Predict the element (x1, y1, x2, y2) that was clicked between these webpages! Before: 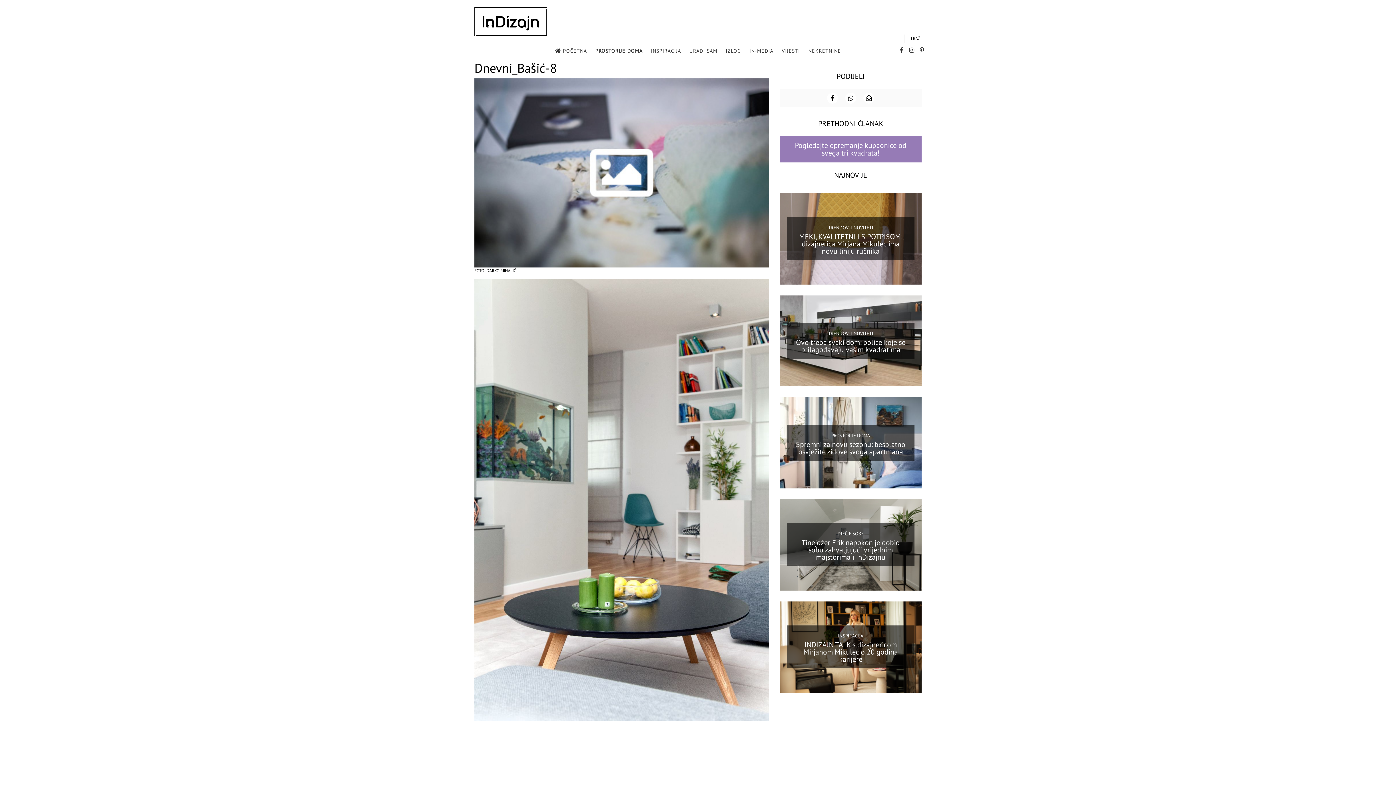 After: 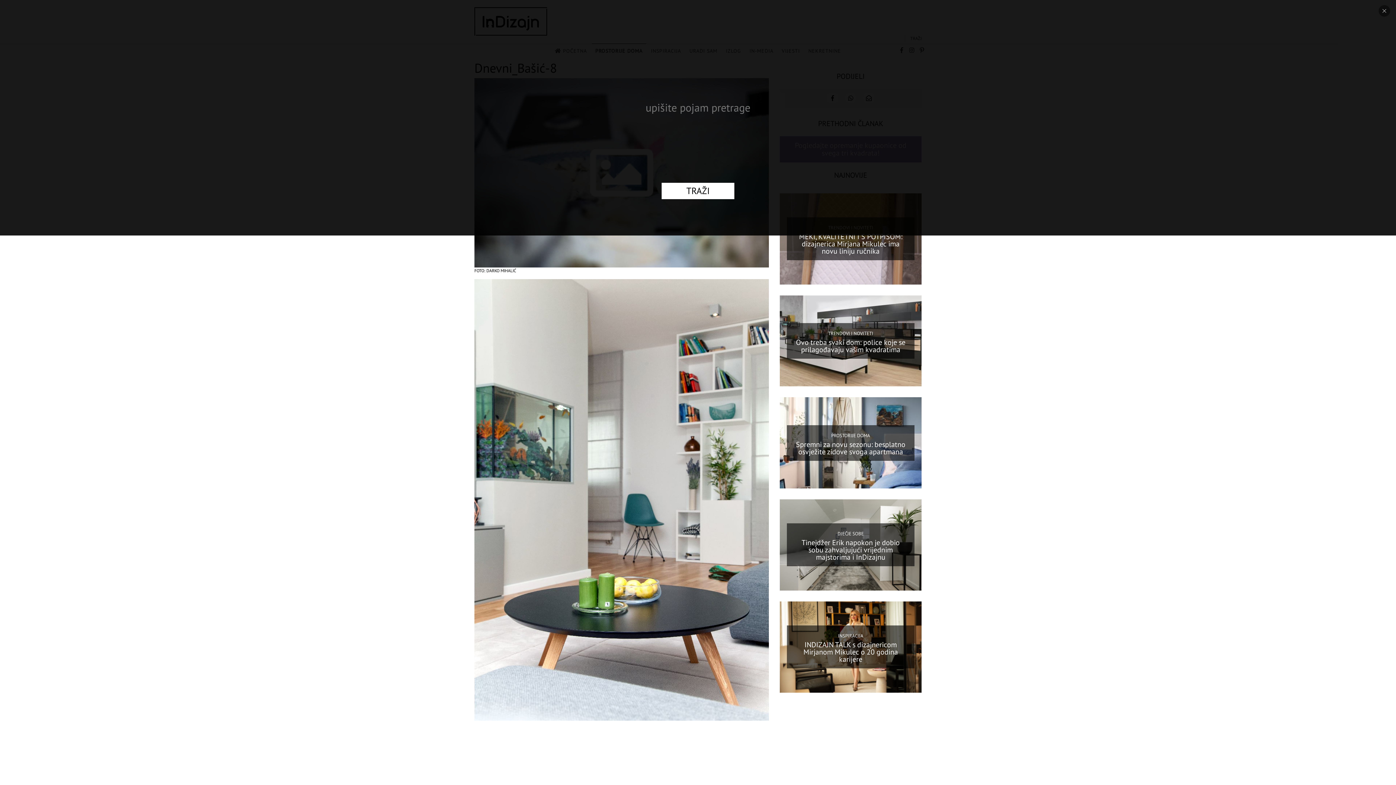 Action: bbox: (910, 35, 921, 41) label: TRAŽI